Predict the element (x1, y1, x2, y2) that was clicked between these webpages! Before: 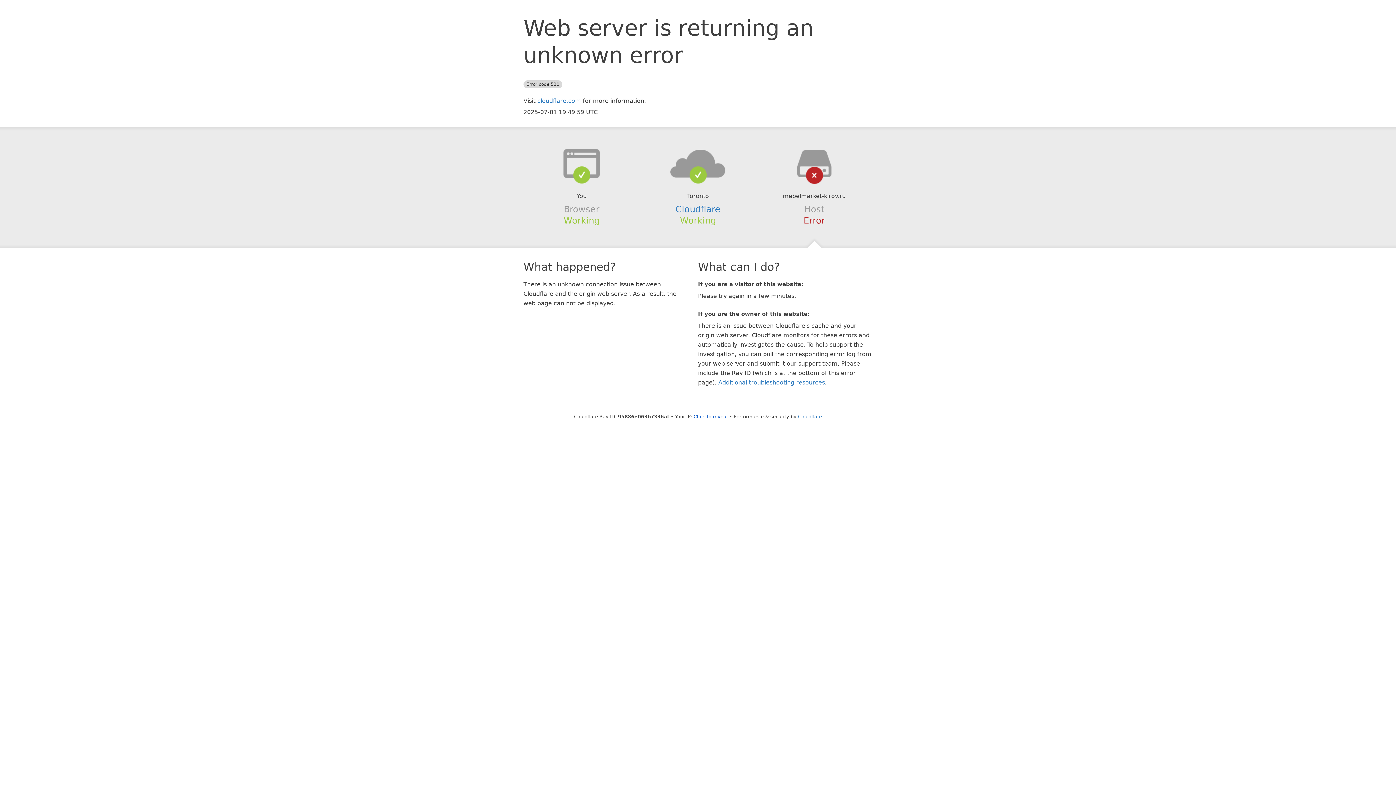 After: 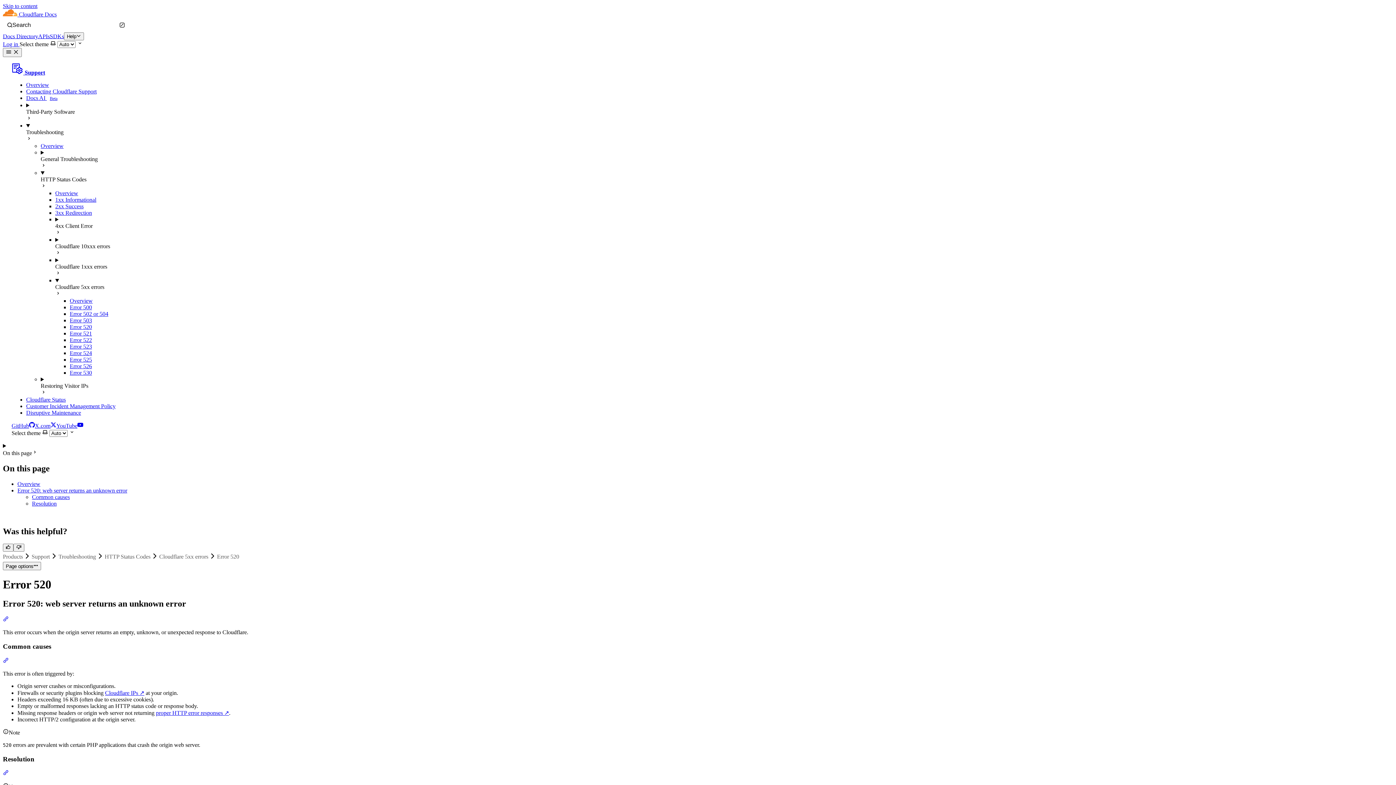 Action: bbox: (718, 379, 825, 386) label: Additional troubleshooting resources